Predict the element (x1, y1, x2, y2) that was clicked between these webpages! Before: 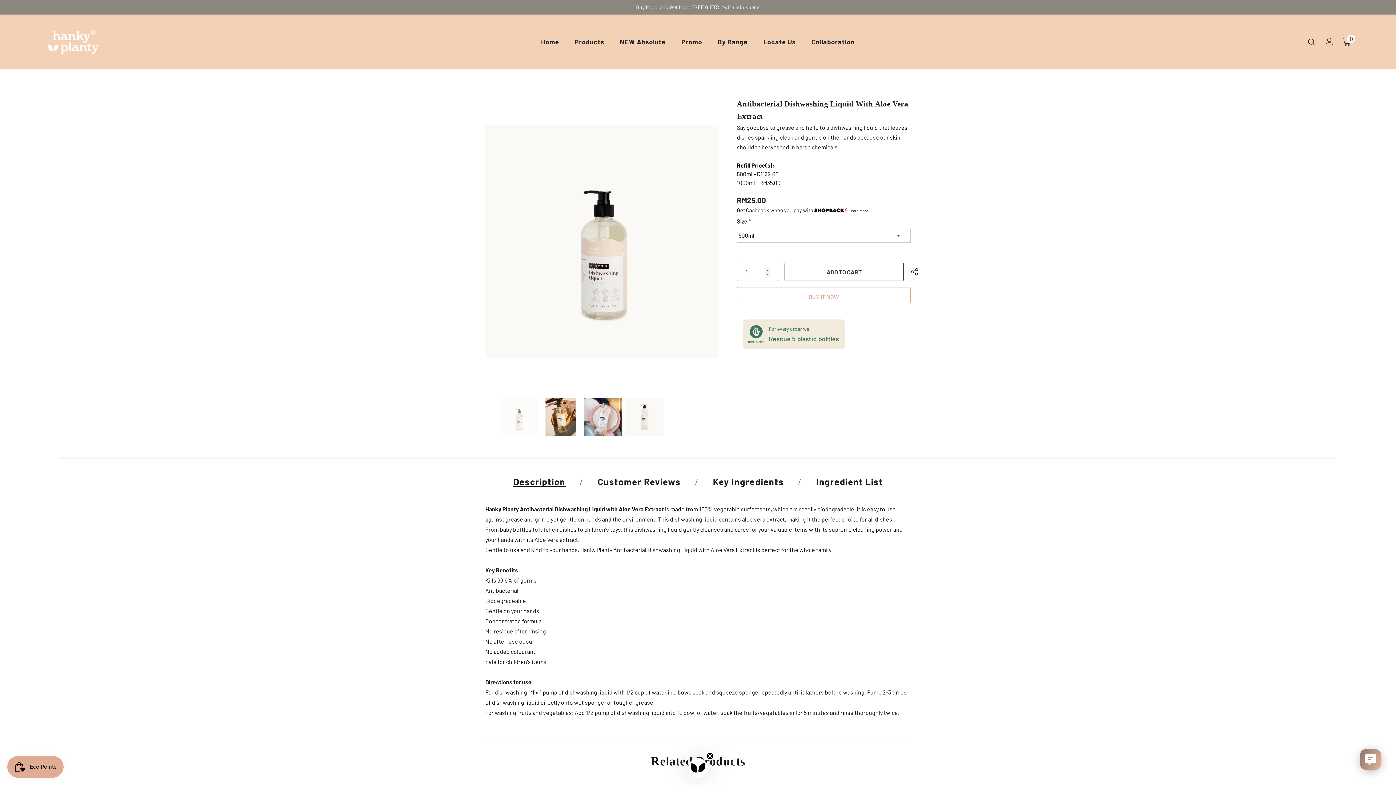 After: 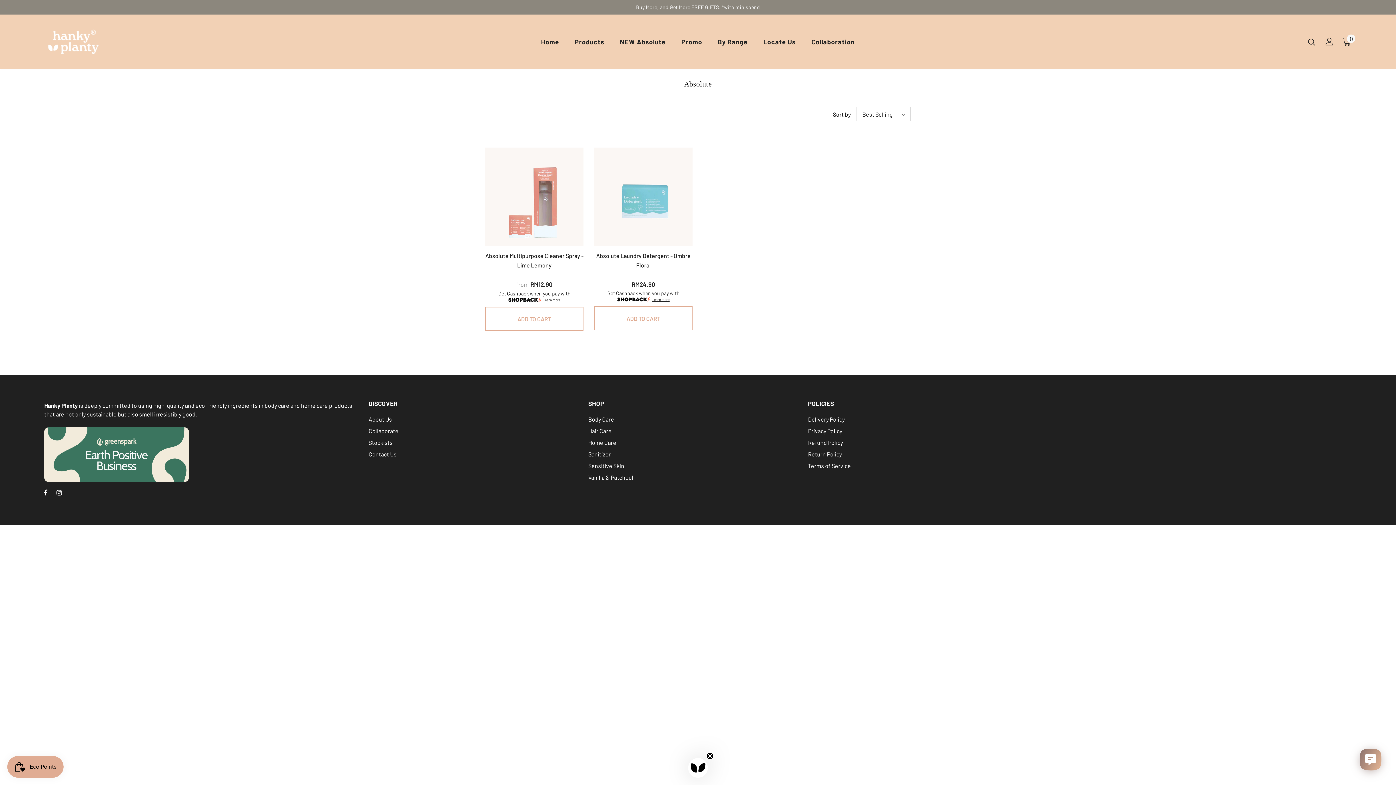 Action: label: NEW Absolute bbox: (620, 31, 665, 55)